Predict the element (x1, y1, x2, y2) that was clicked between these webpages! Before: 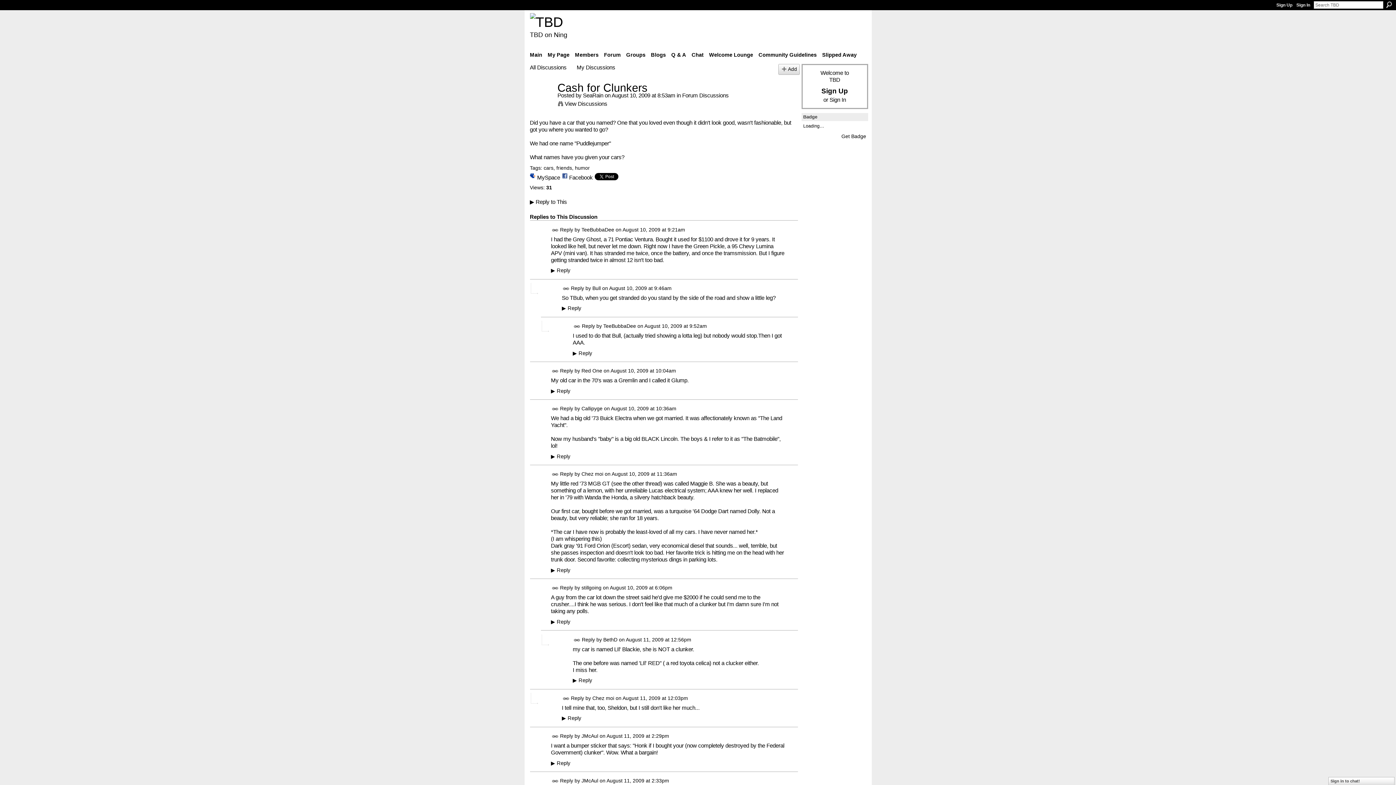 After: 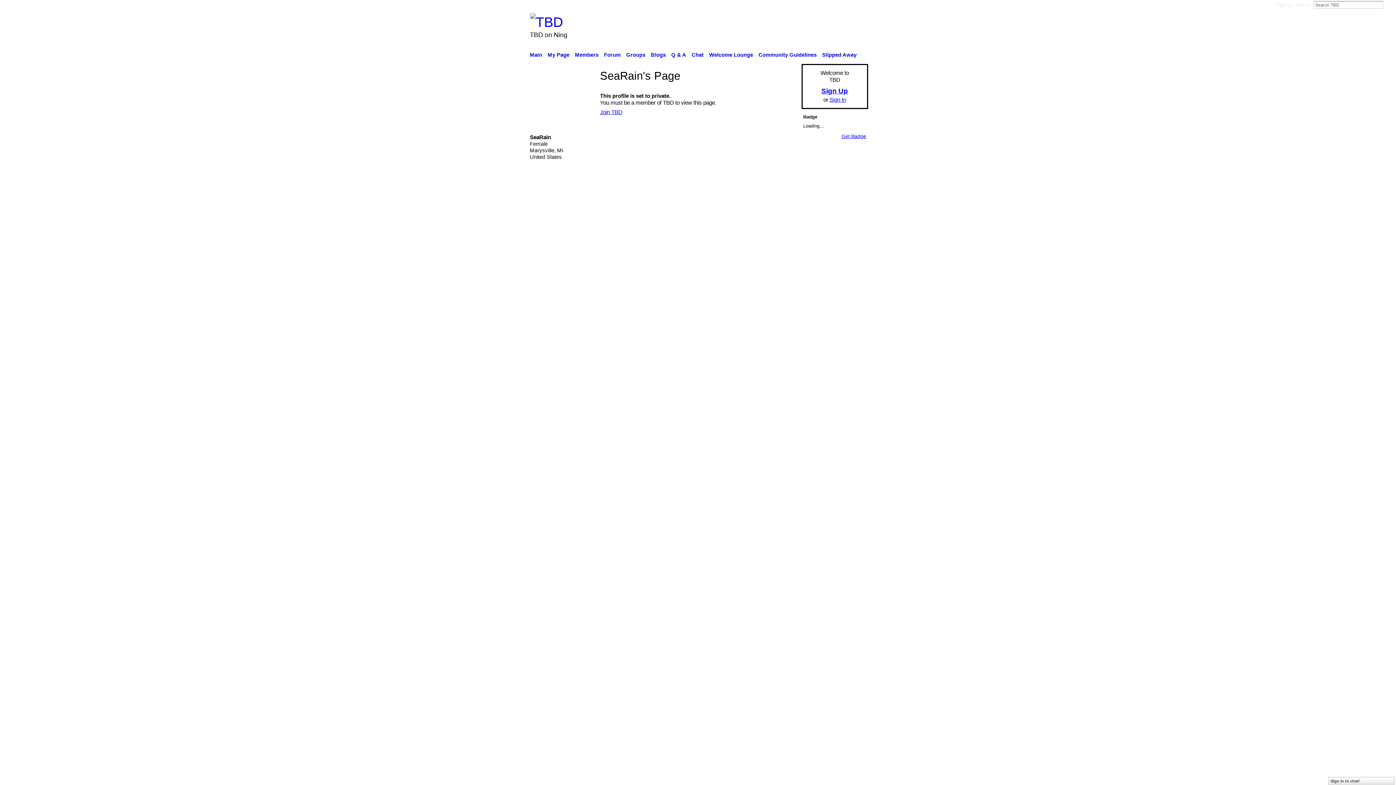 Action: label: SeaRain bbox: (583, 92, 603, 98)